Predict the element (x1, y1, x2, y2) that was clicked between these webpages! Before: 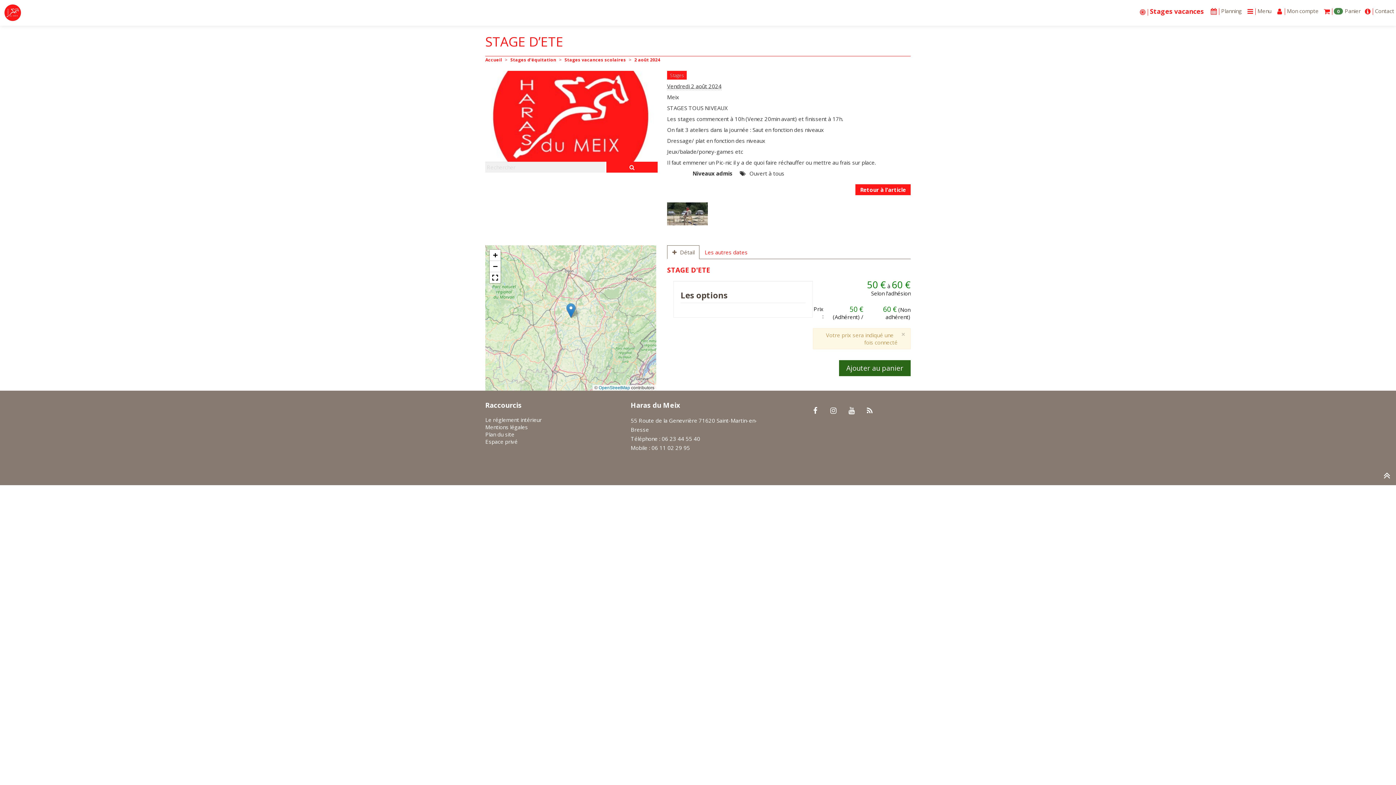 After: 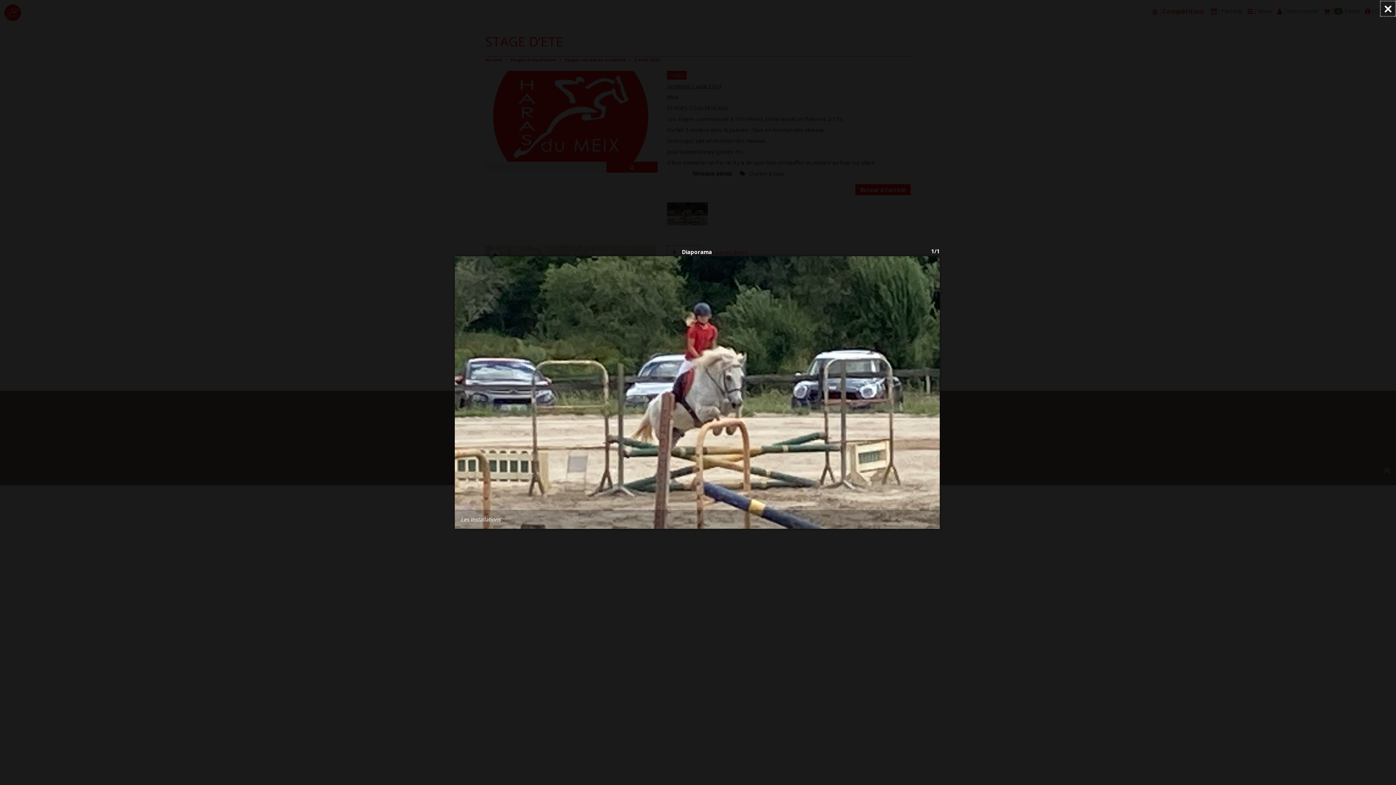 Action: bbox: (667, 202, 707, 225)